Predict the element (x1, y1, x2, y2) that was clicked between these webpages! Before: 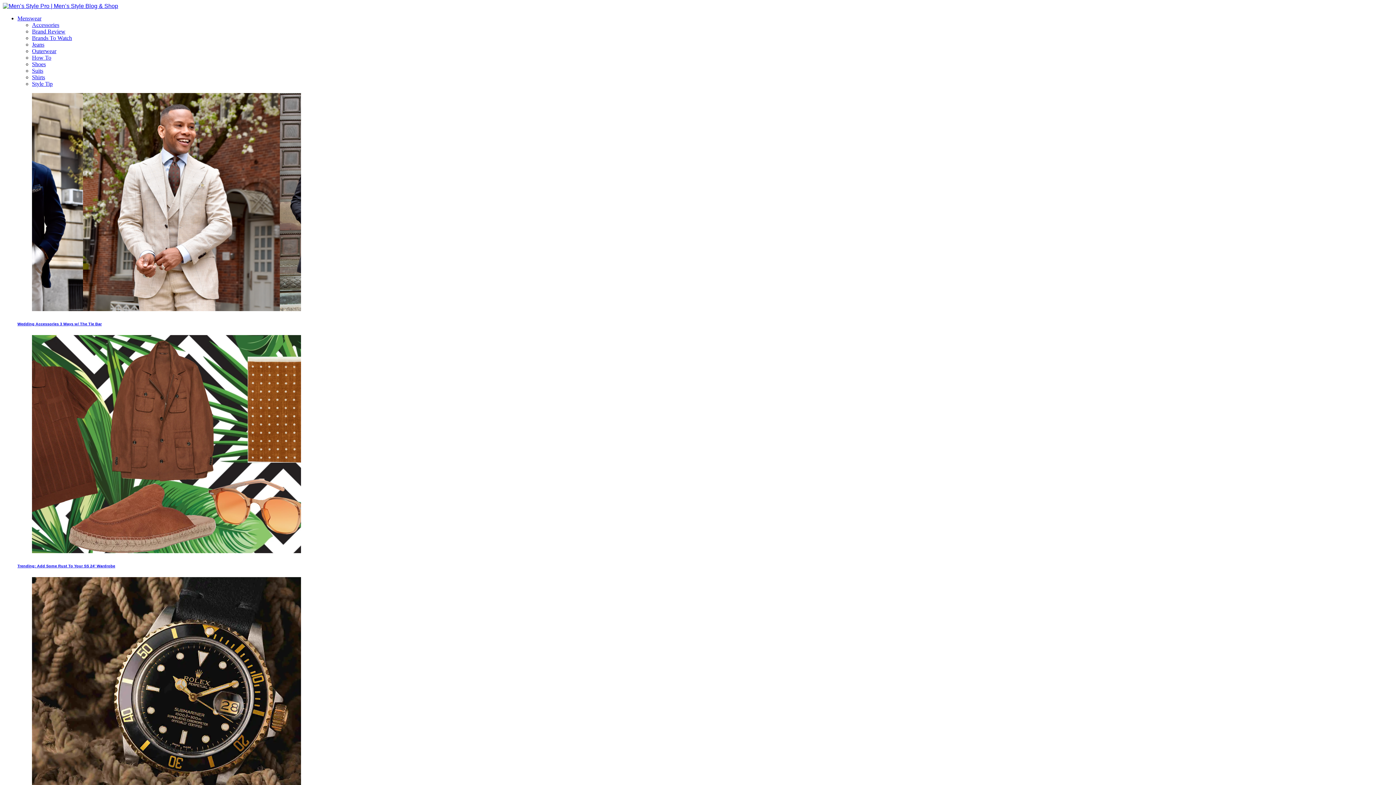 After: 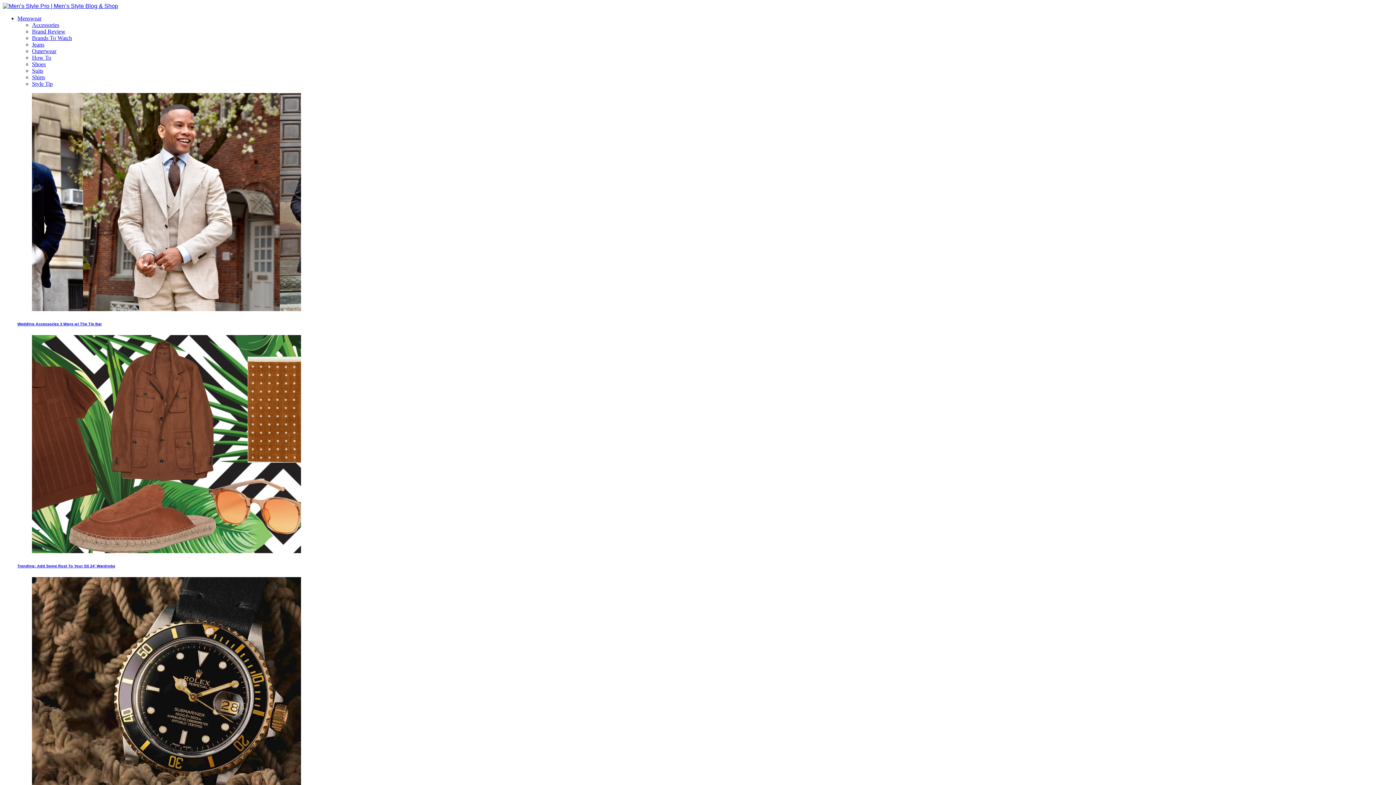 Action: label: Shirts bbox: (32, 74, 45, 80)